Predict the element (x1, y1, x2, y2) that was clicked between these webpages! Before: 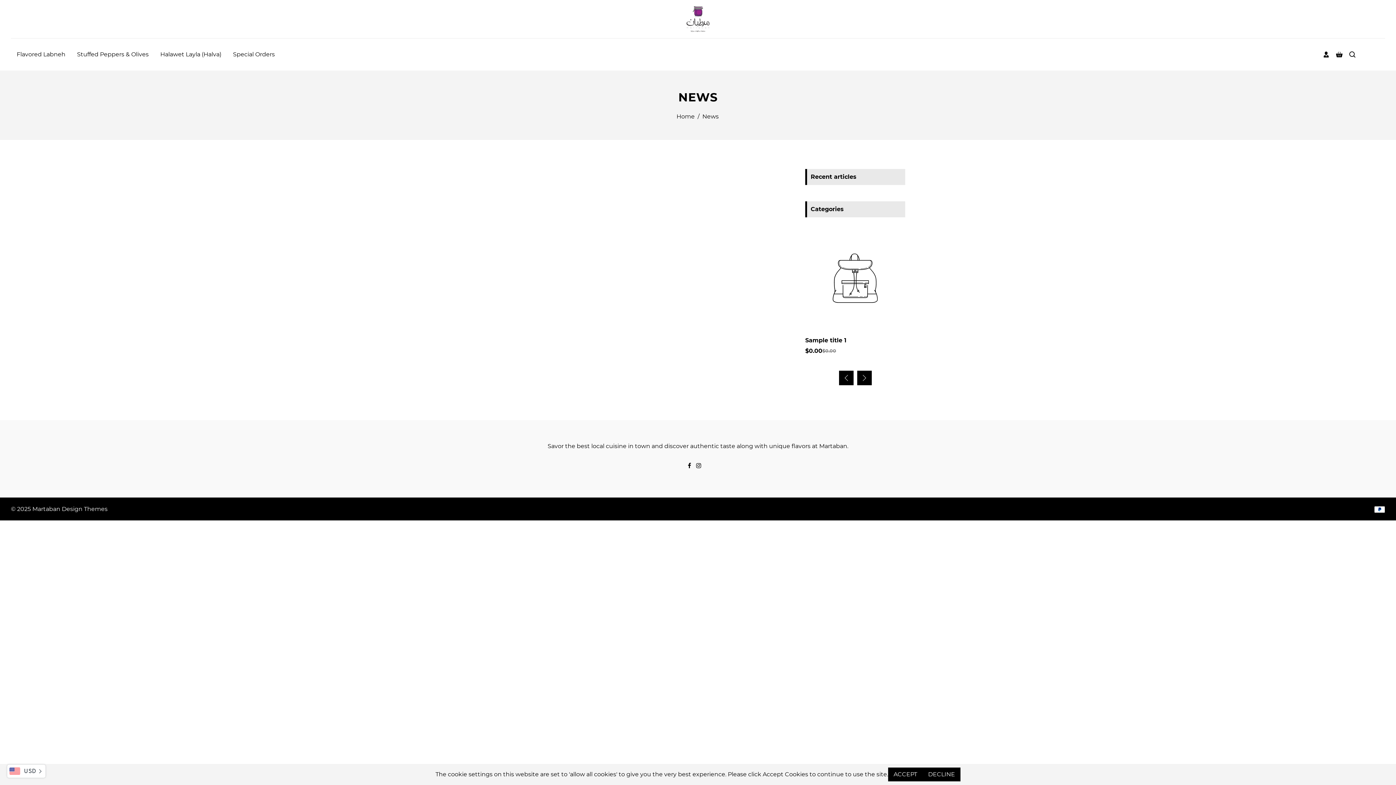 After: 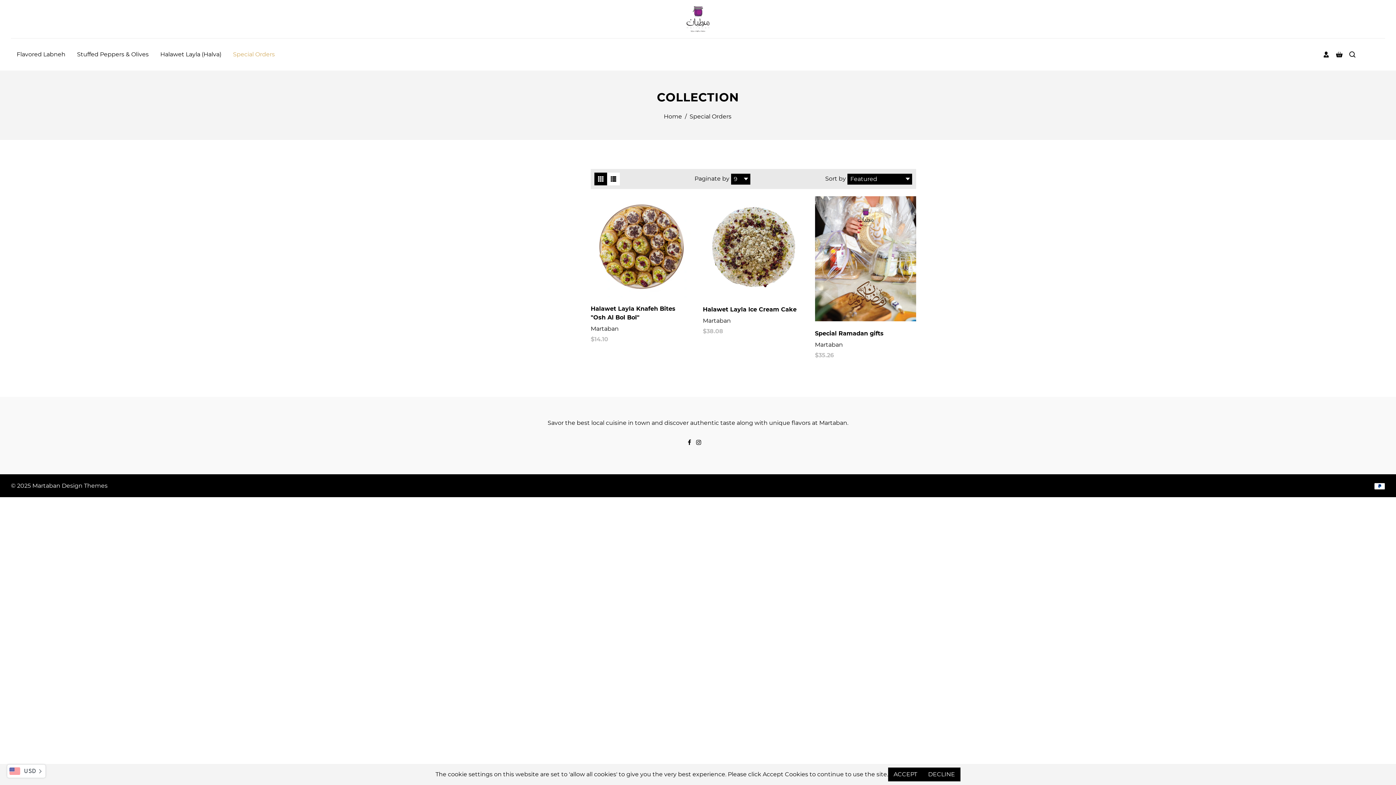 Action: label: Special Orders bbox: (227, 44, 280, 65)